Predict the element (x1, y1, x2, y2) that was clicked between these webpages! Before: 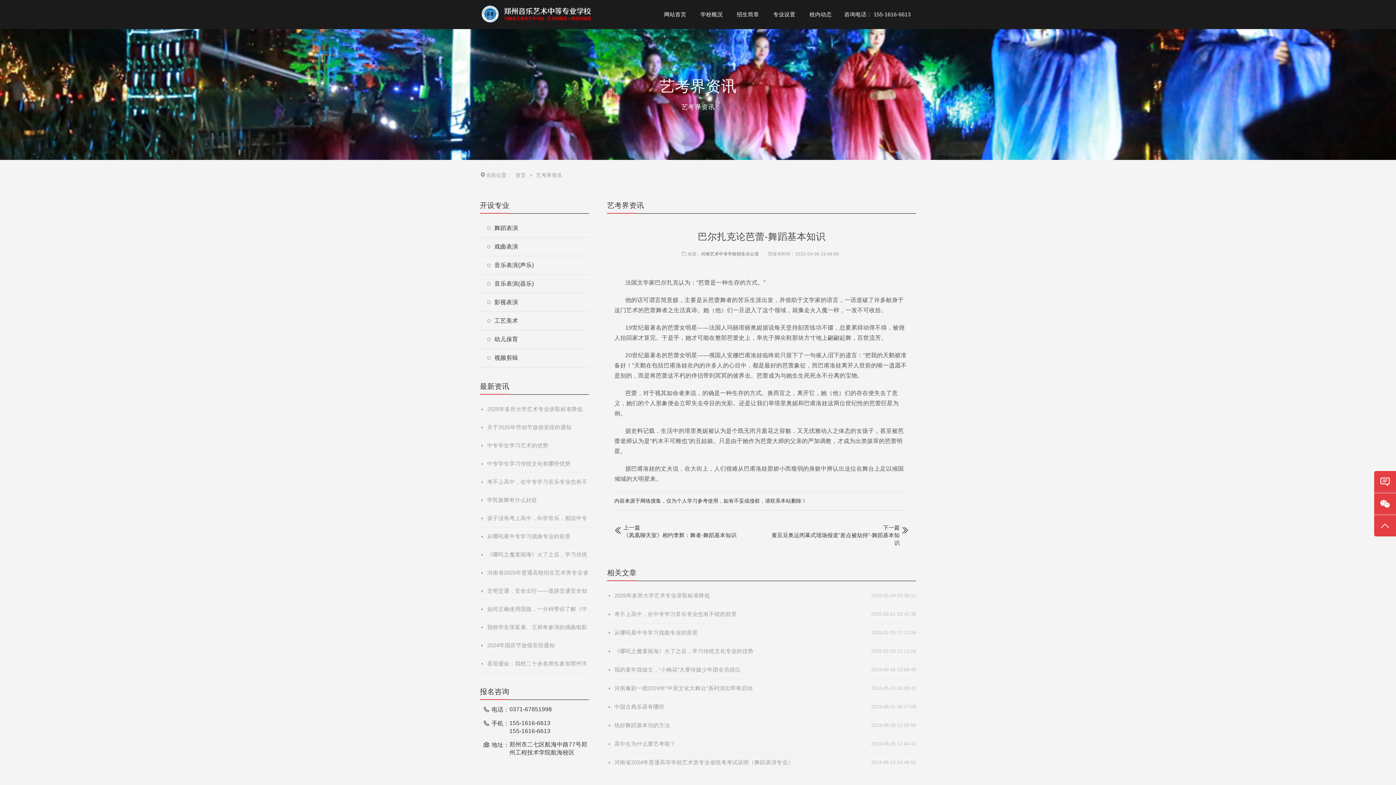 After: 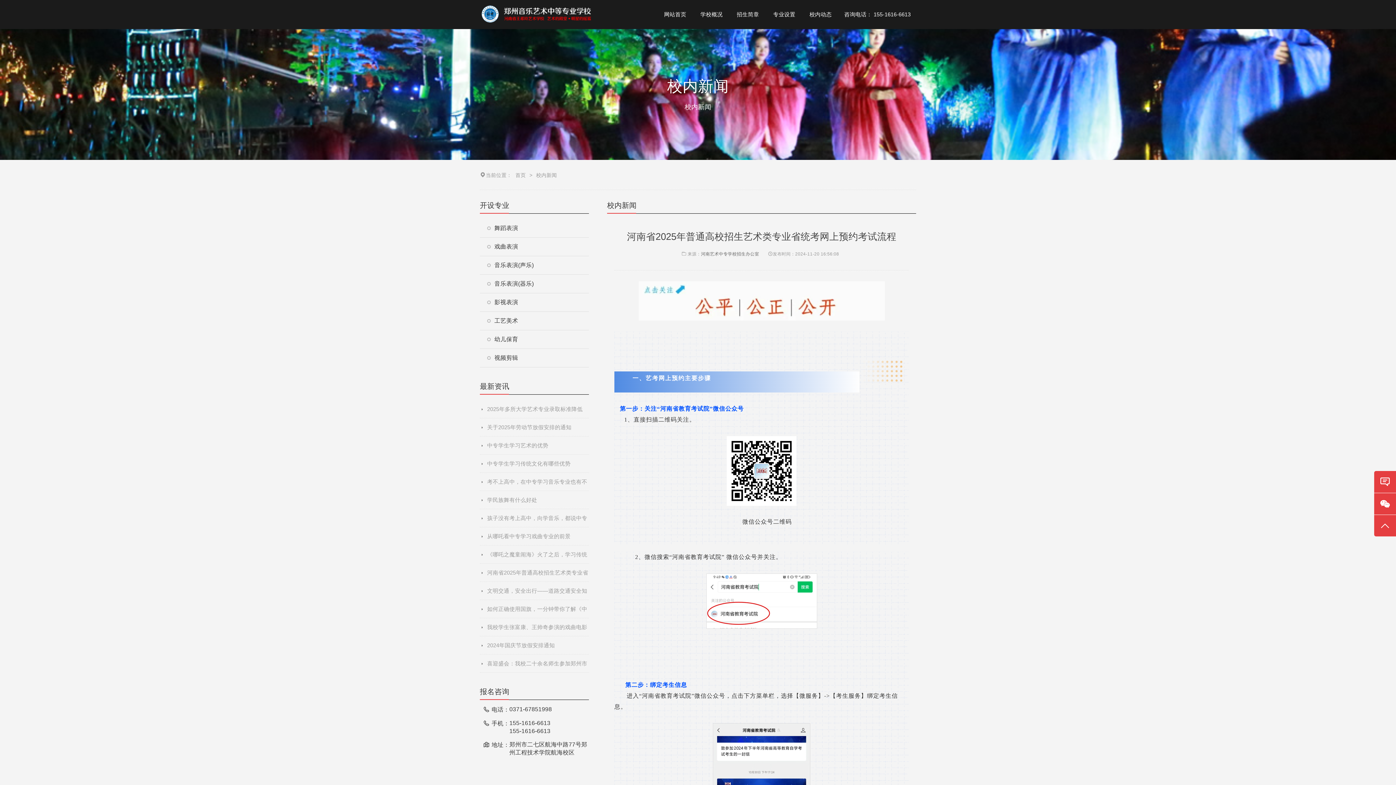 Action: label: 河南省2025年普通高校招生艺术类专业省统考网上预约考试流程 bbox: (480, 564, 589, 582)